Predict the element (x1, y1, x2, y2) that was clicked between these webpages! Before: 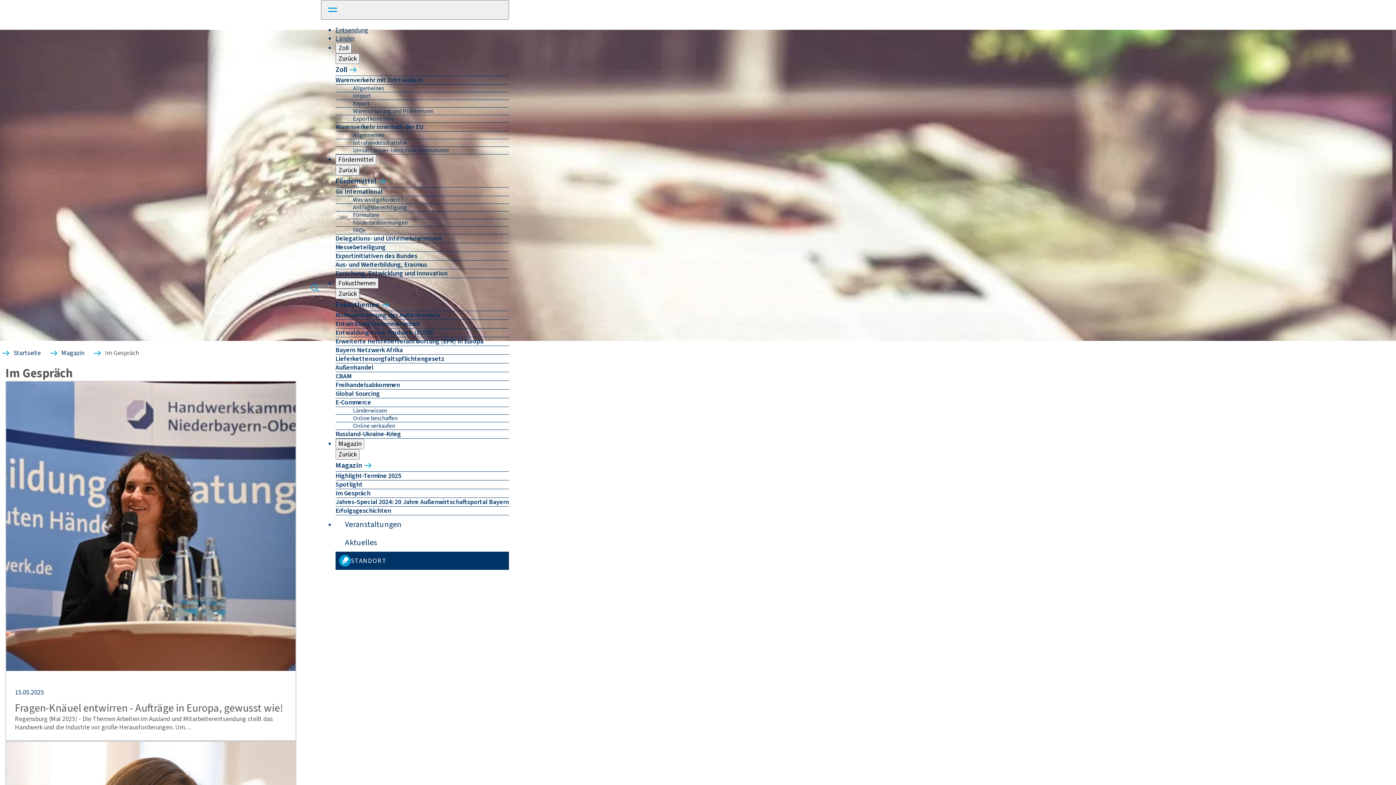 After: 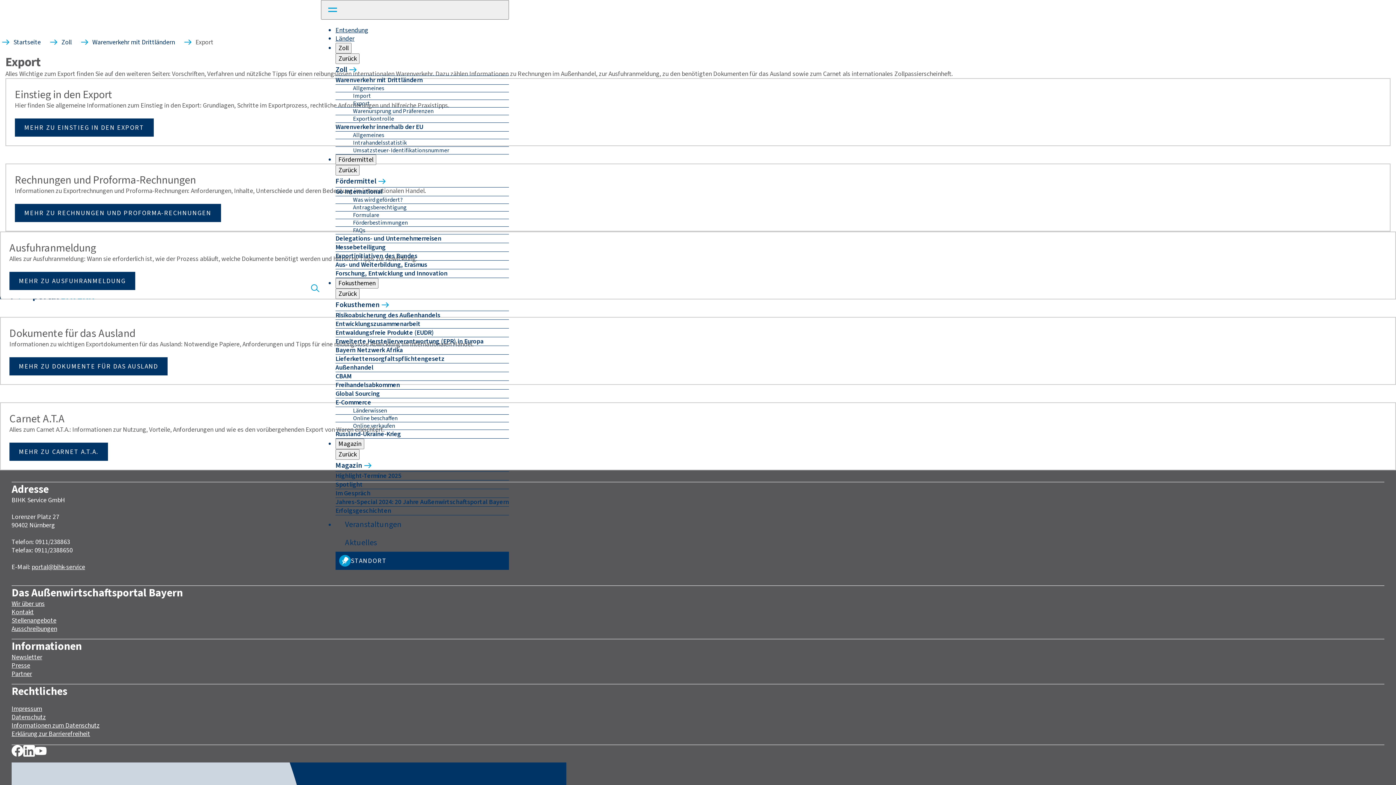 Action: label: Export bbox: (335, 100, 509, 107)